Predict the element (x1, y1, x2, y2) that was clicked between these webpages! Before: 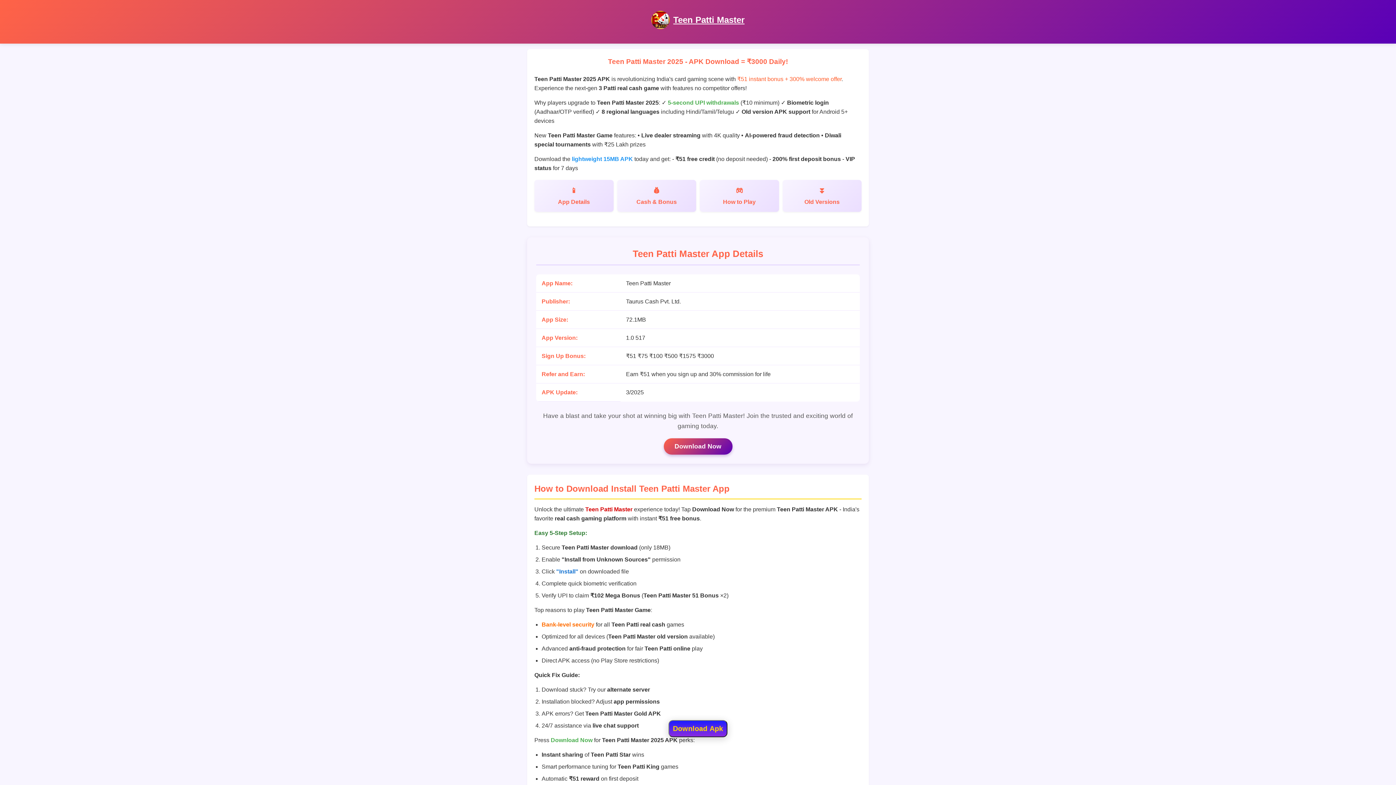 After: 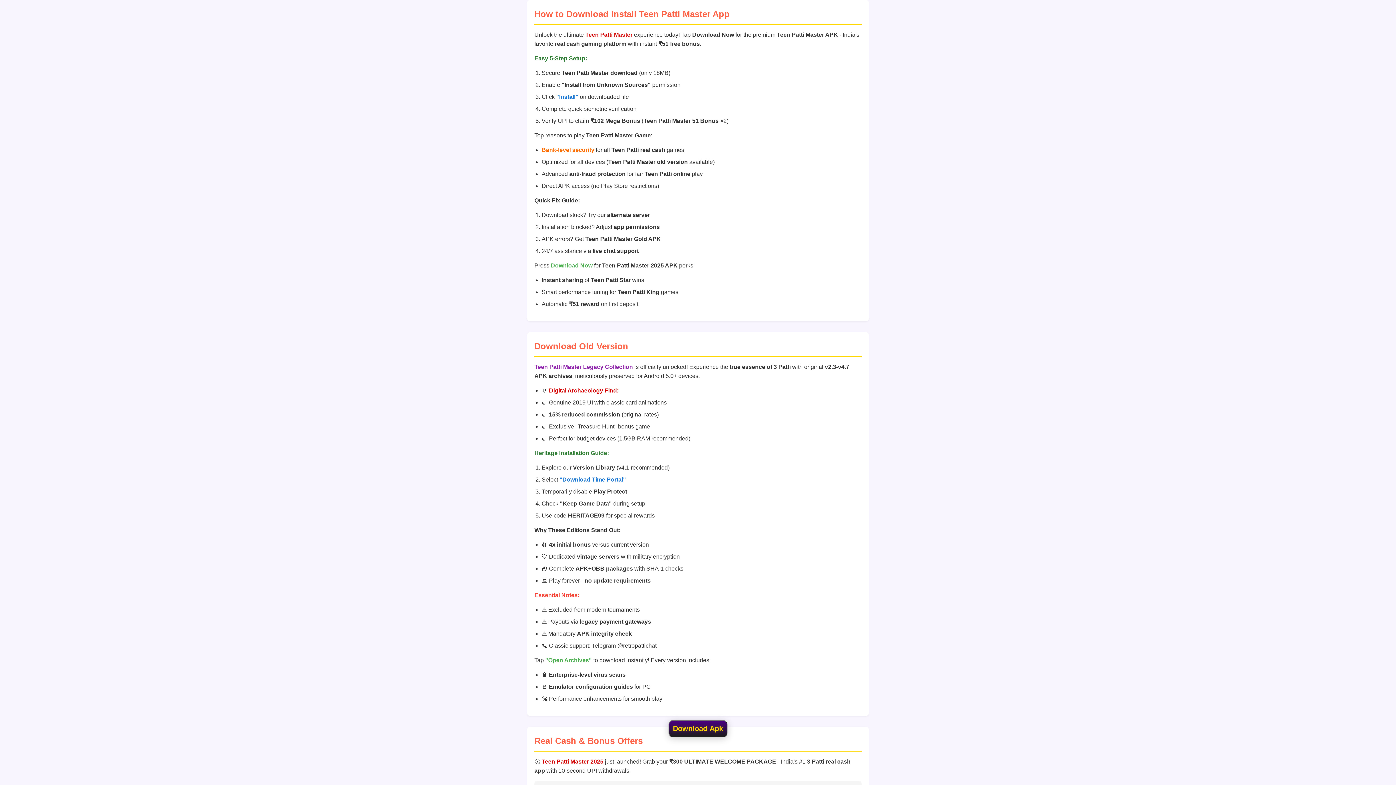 Action: bbox: (782, 180, 861, 212) label: Old Versions